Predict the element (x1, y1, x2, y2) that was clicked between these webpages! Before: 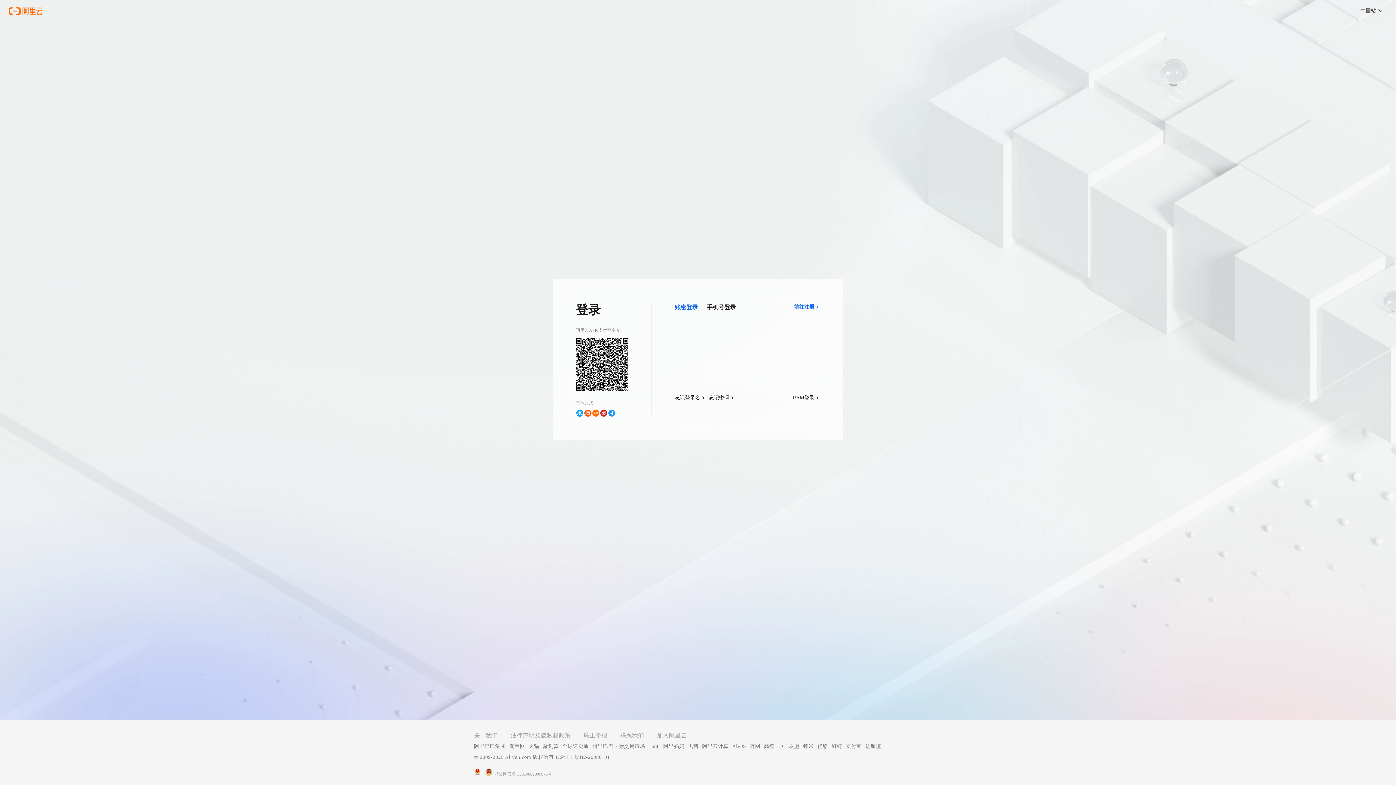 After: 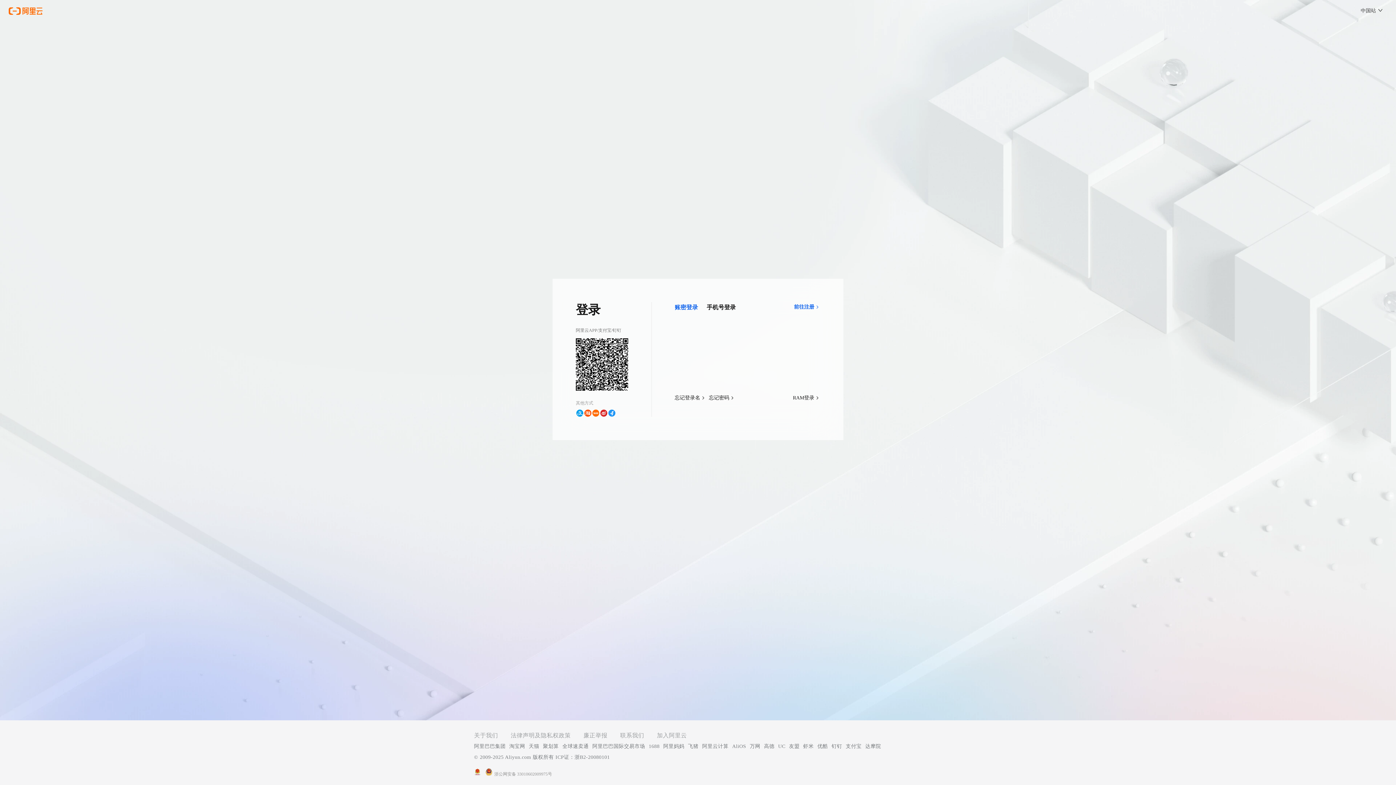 Action: bbox: (865, 741, 881, 752) label: 达摩院